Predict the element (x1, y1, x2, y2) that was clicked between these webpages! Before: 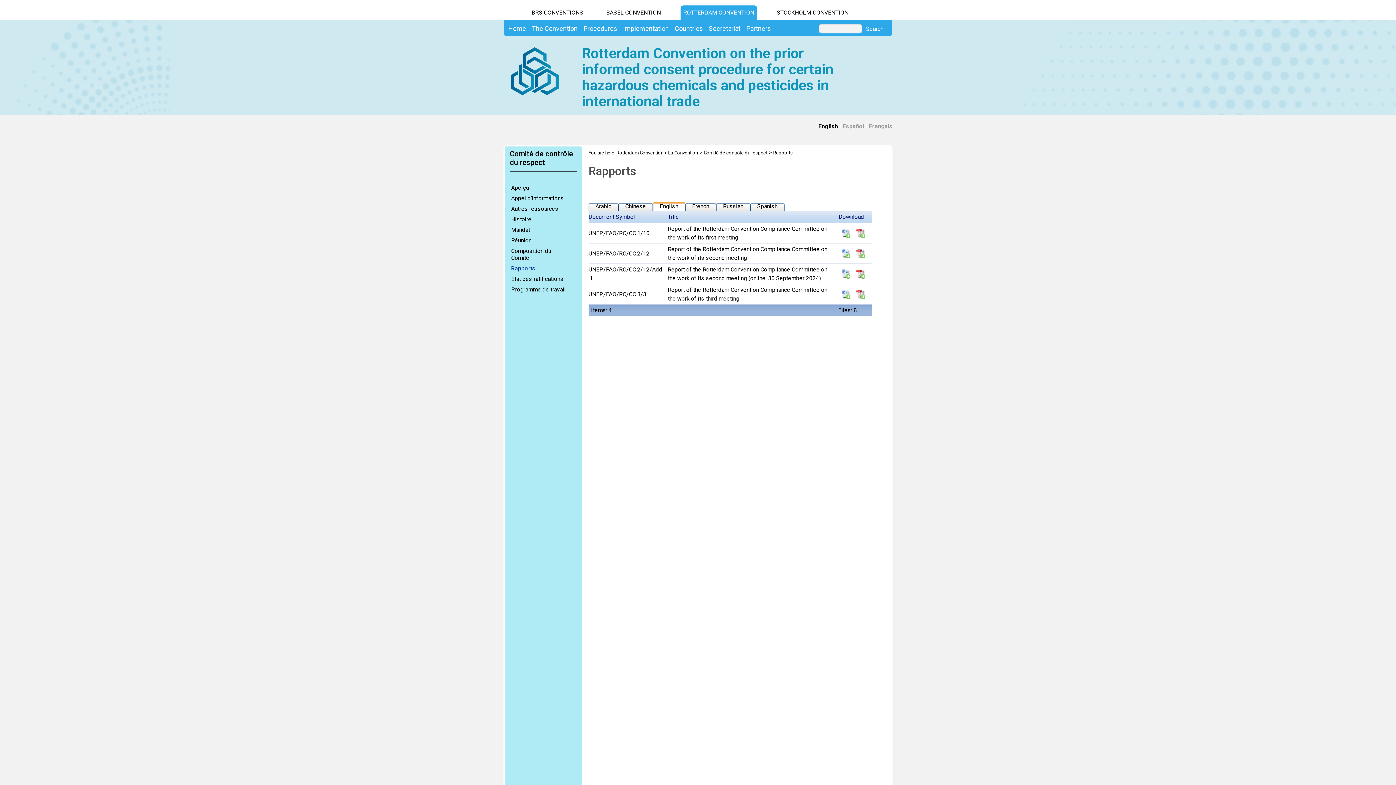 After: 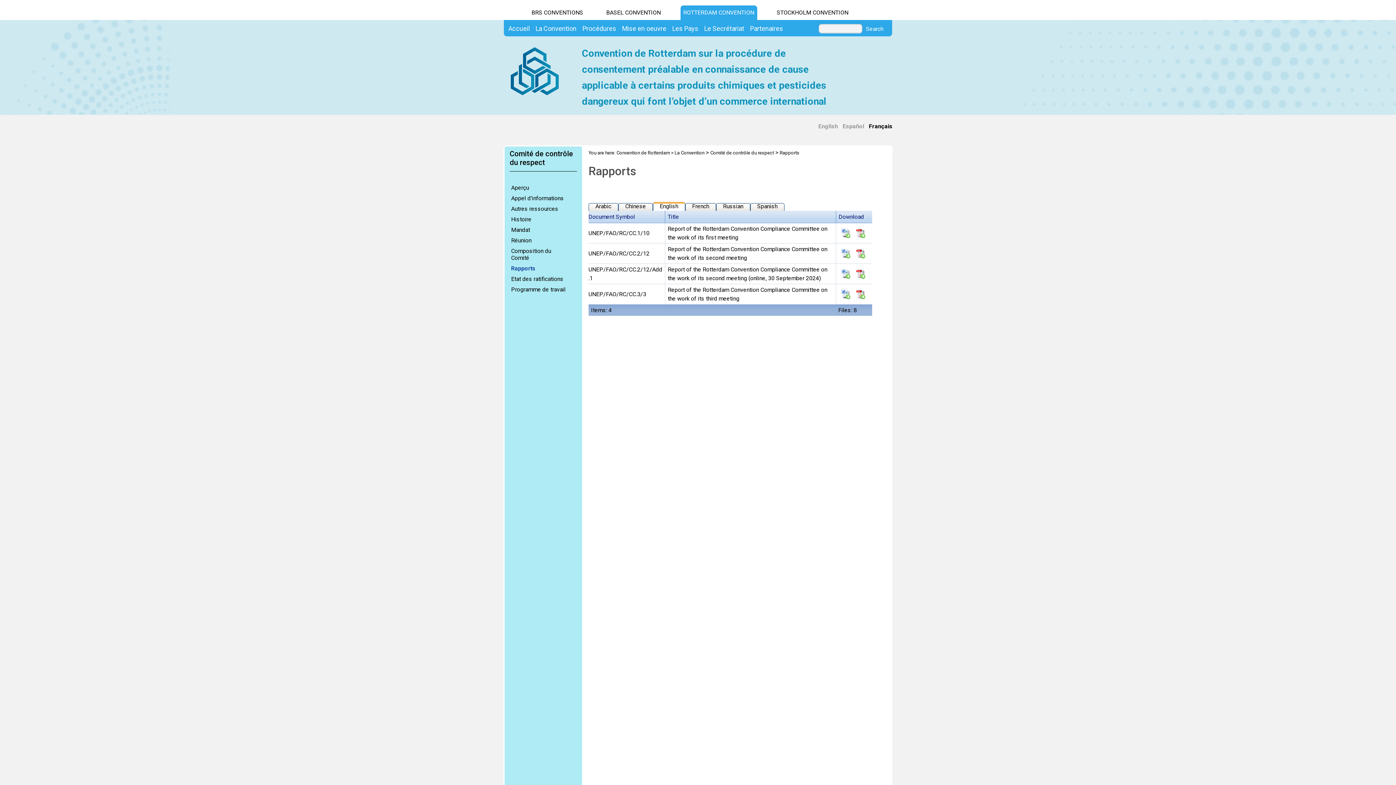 Action: label: Rapports bbox: (509, 265, 575, 272)